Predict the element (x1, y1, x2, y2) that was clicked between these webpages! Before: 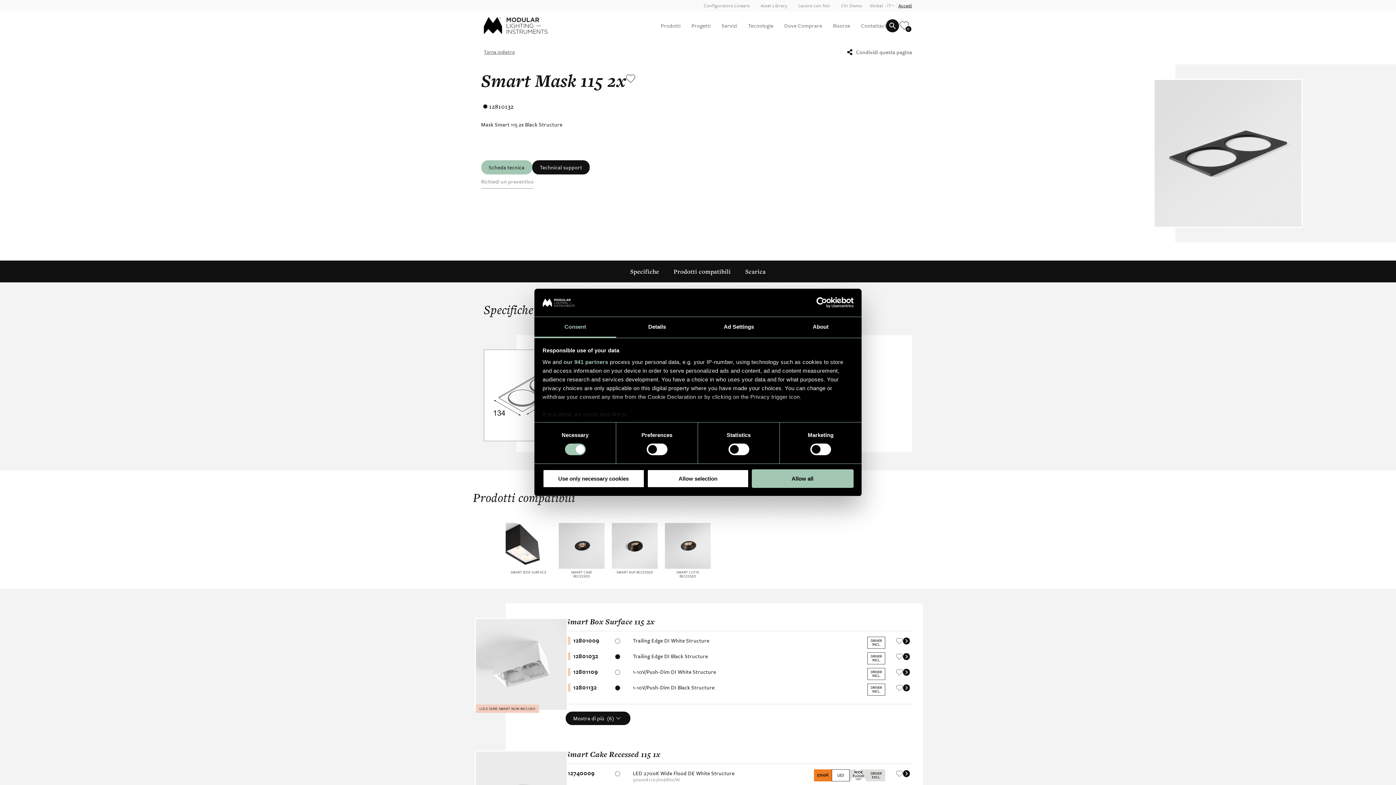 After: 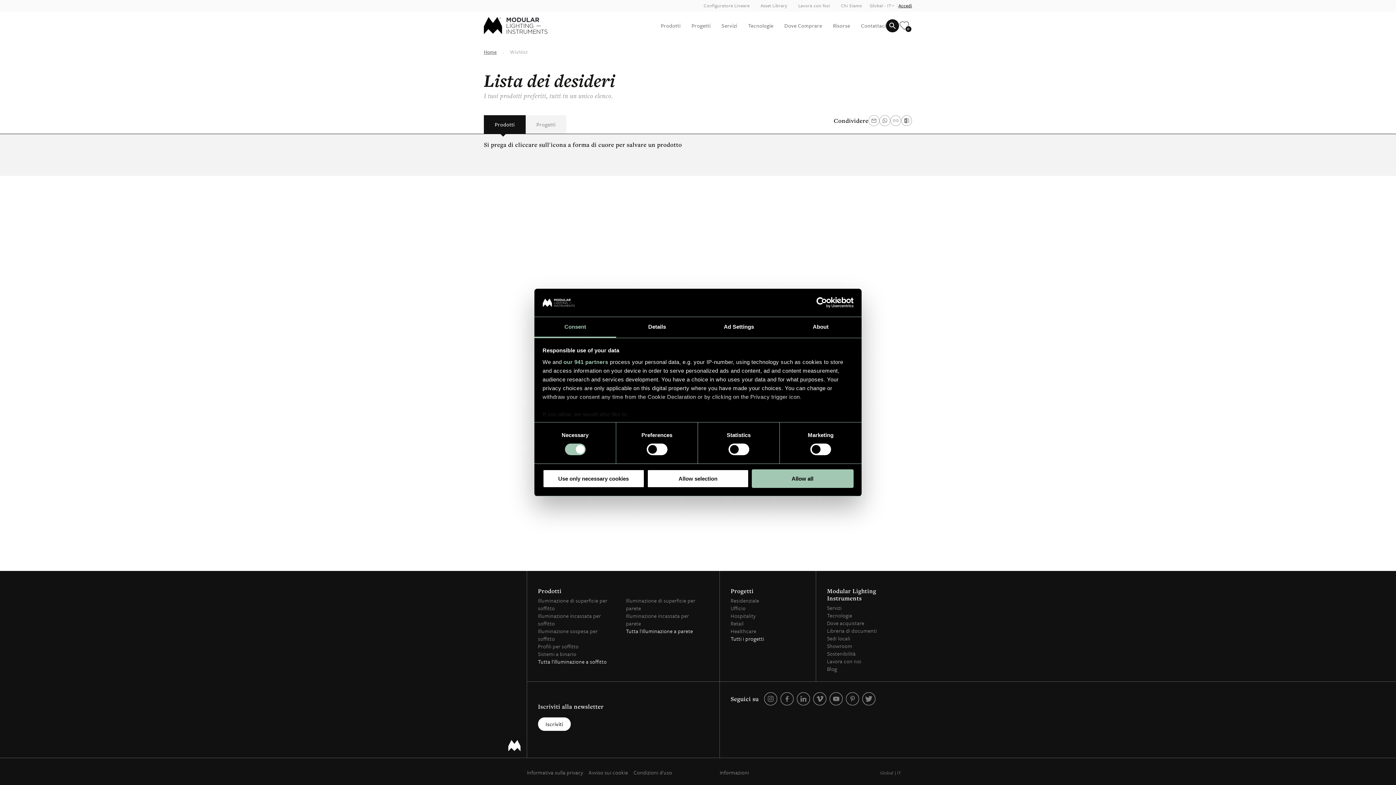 Action: label: 0 bbox: (899, 19, 912, 32)